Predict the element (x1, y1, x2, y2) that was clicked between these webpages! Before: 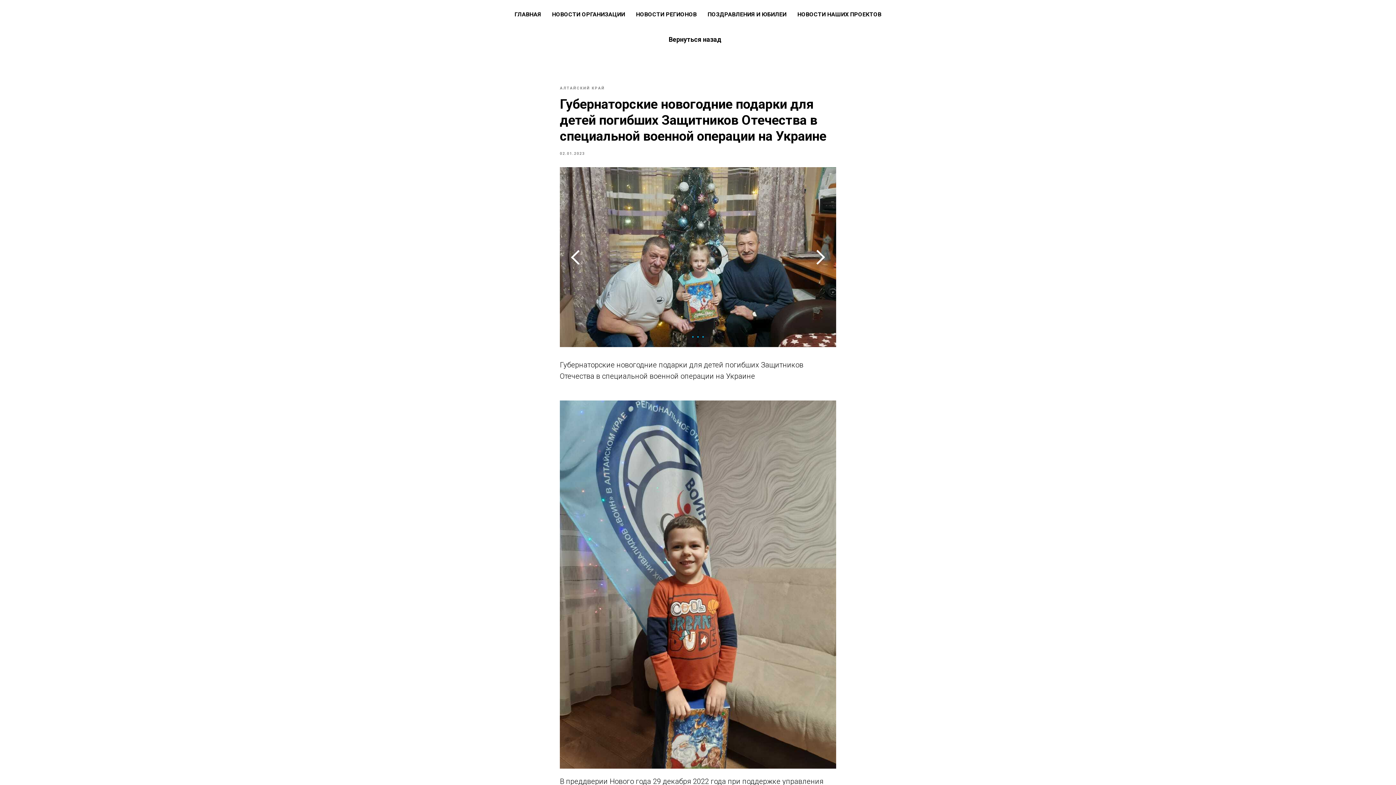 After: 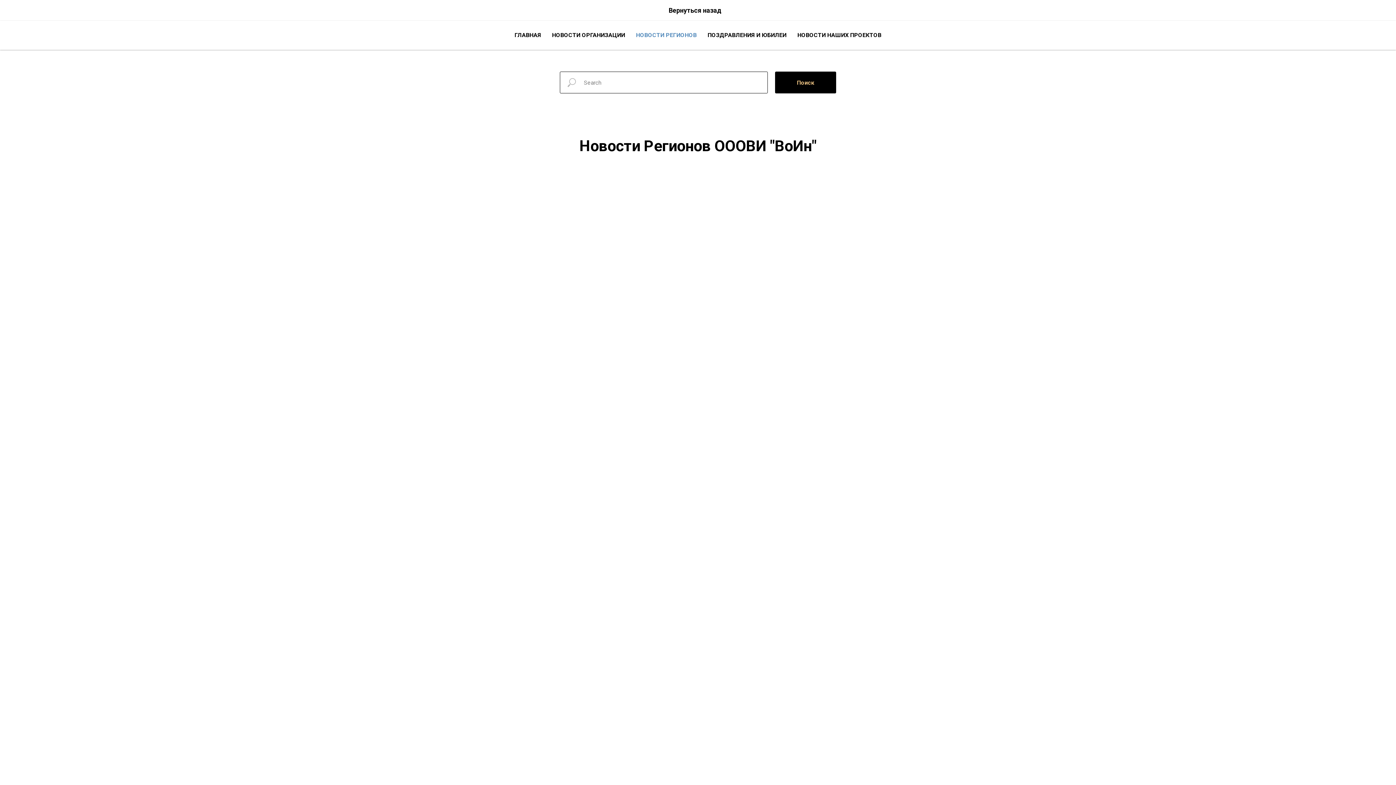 Action: label: НОВОСТИ РЕГИОНОВ bbox: (636, 10, 696, 17)